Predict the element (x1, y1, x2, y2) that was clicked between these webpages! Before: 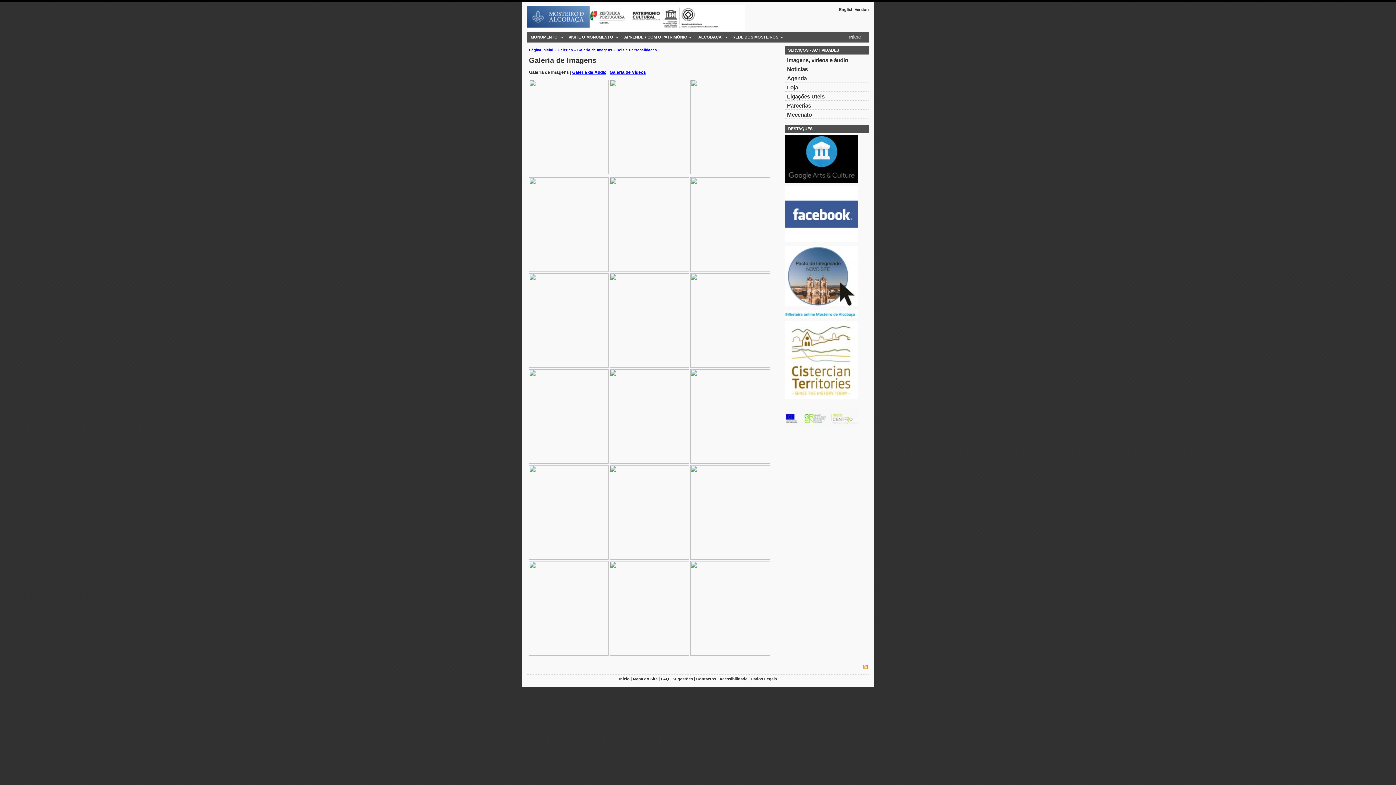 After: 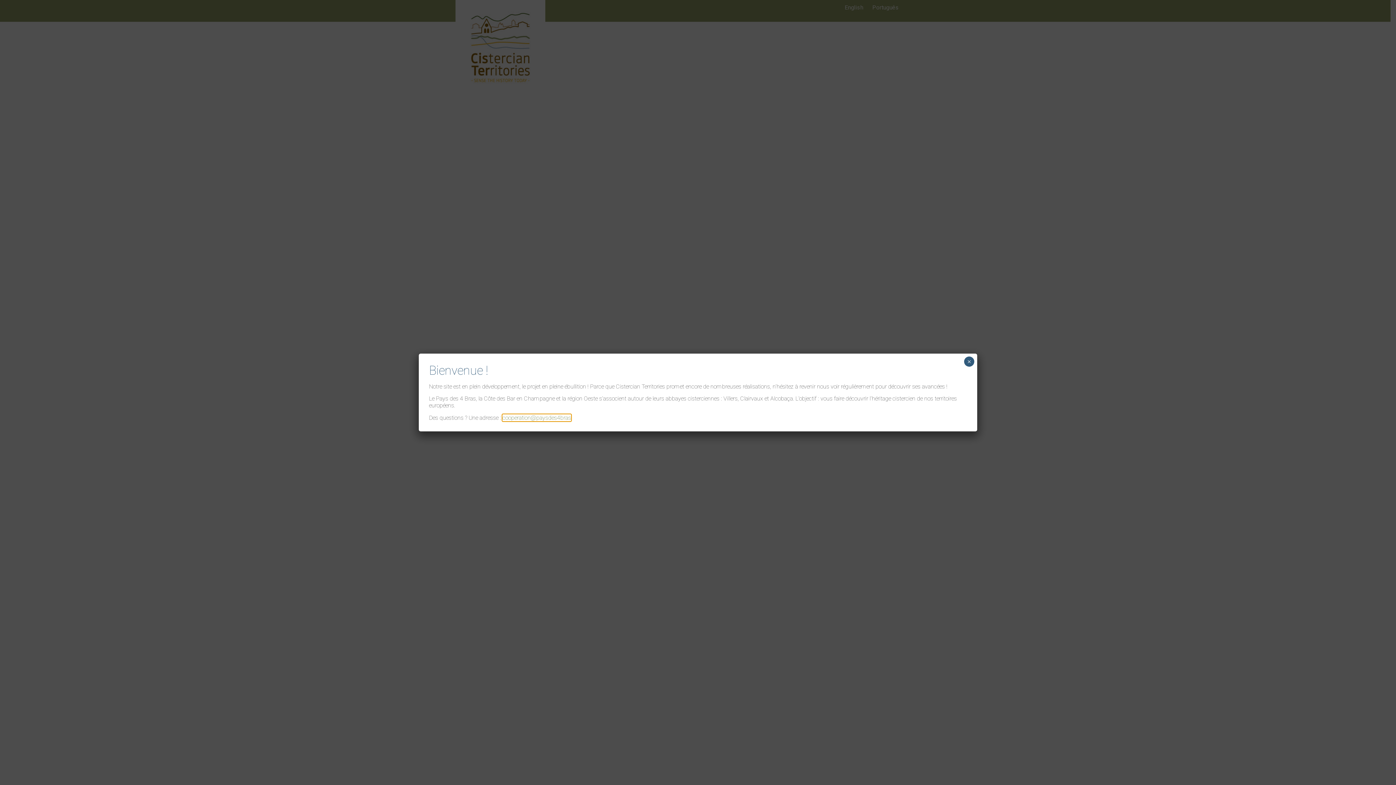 Action: bbox: (785, 393, 858, 401)